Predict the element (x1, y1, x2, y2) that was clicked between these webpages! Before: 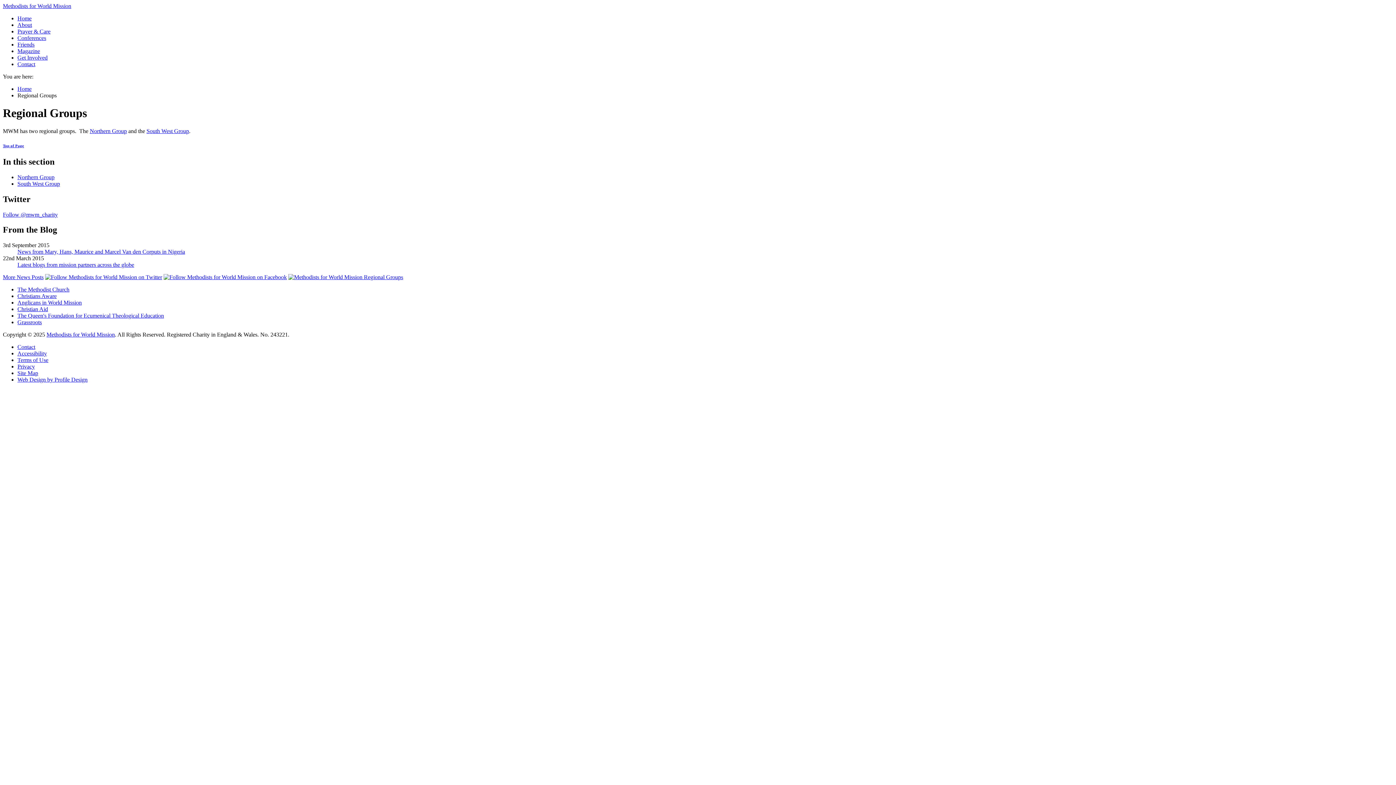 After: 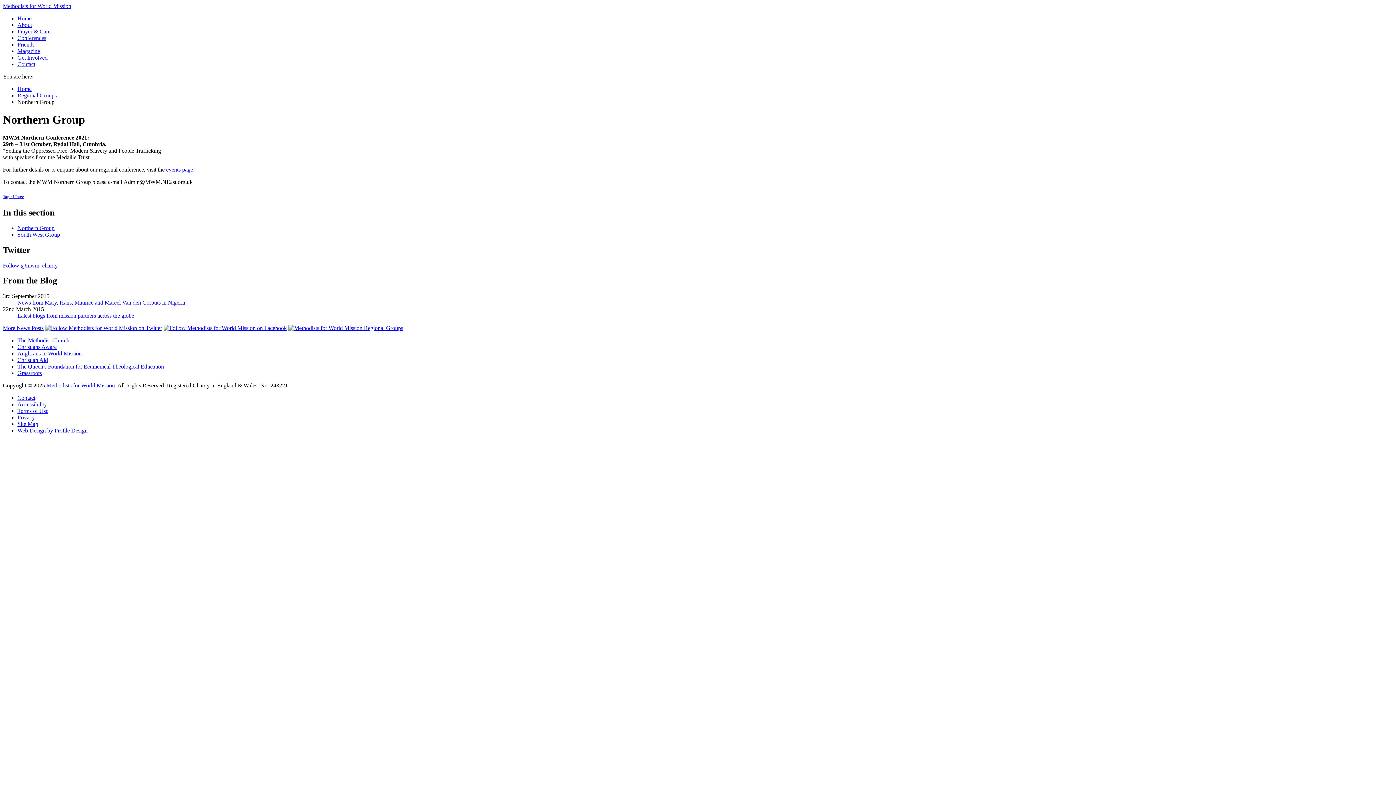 Action: label: Northern Group bbox: (17, 174, 54, 180)